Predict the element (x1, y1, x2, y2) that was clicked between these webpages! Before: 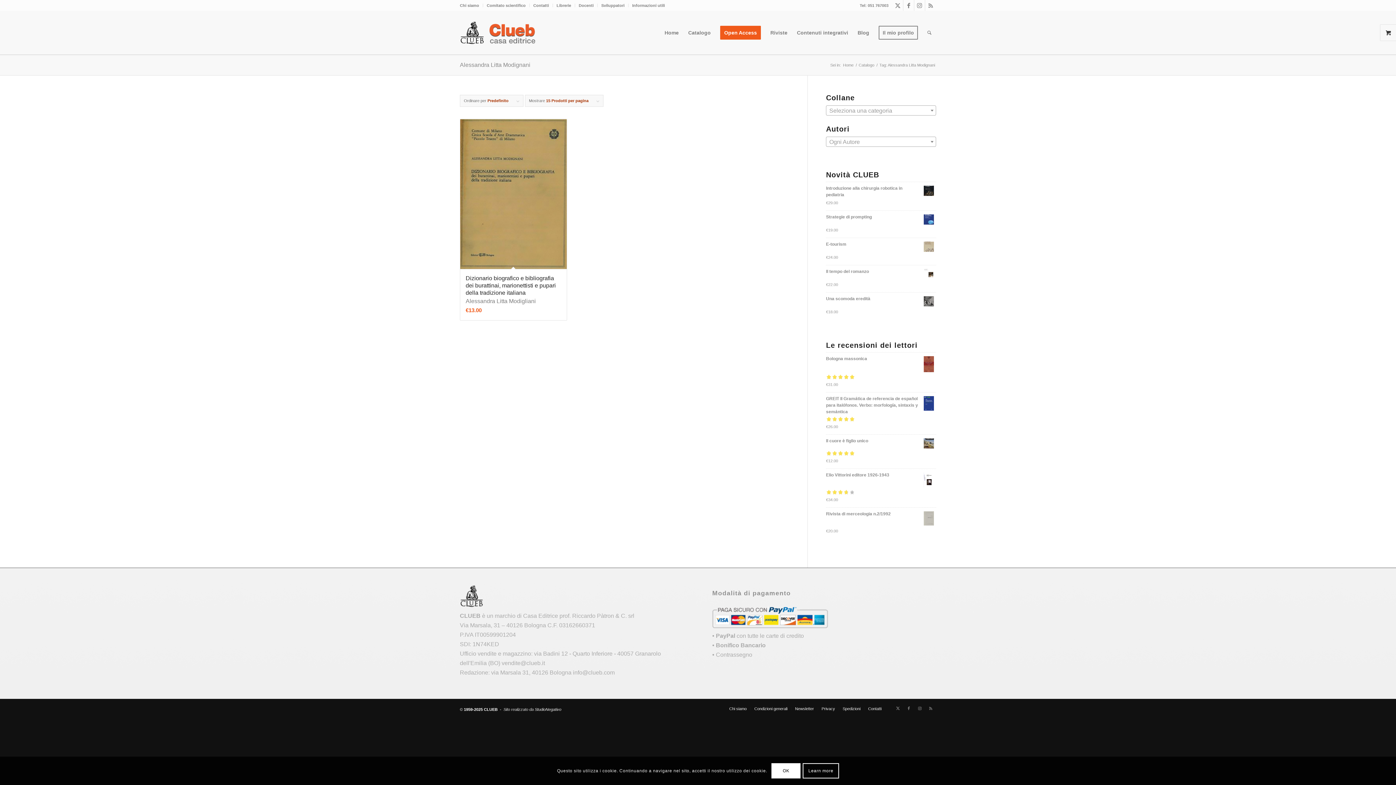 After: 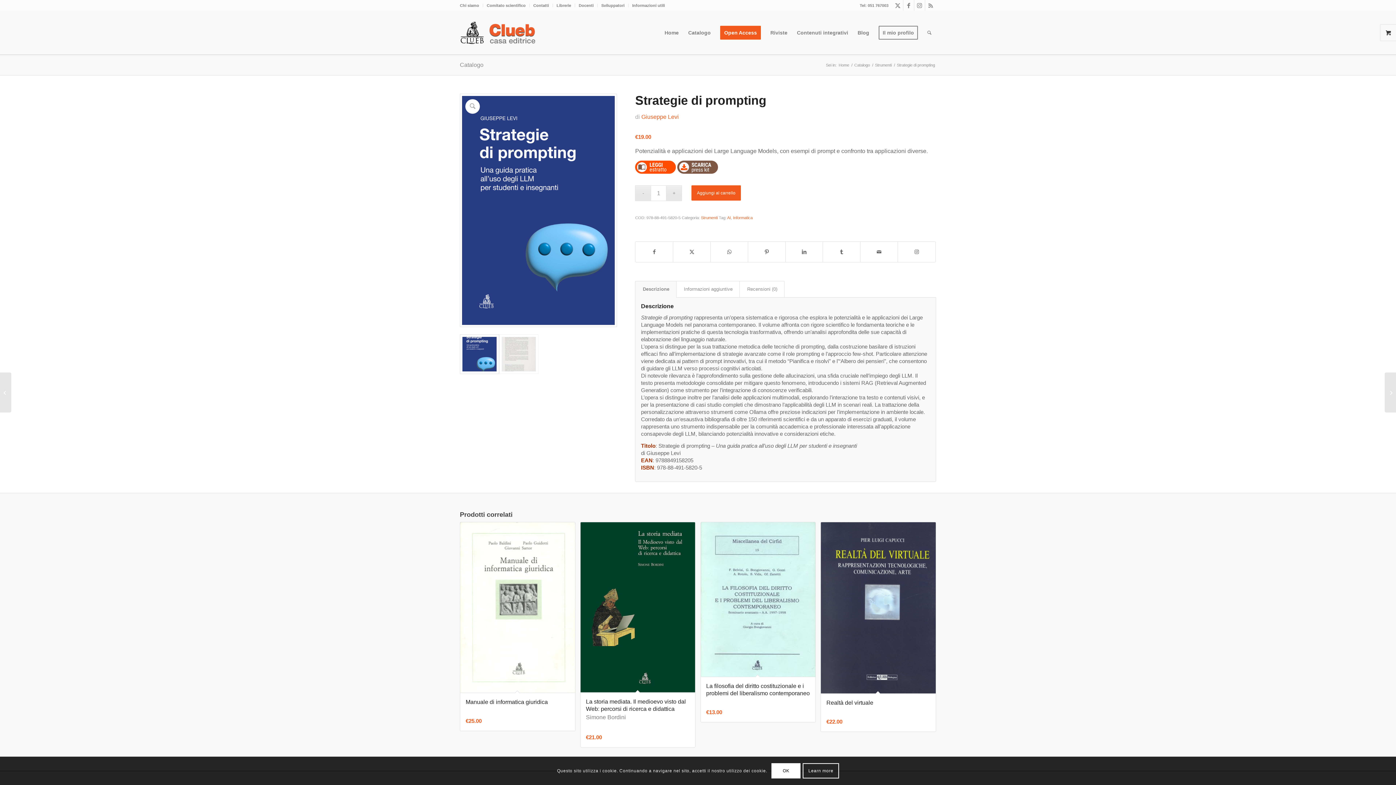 Action: label: Strategie di prompting bbox: (826, 213, 936, 225)